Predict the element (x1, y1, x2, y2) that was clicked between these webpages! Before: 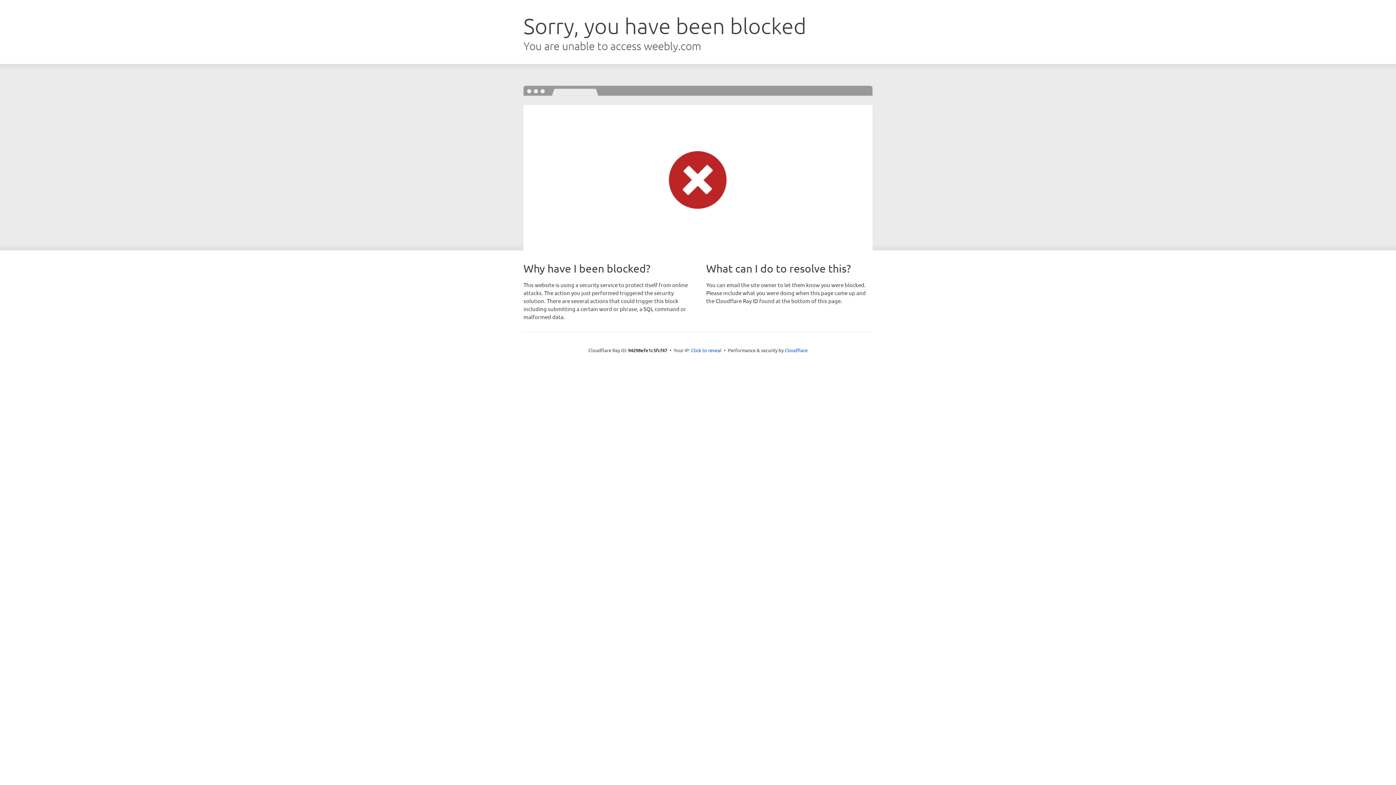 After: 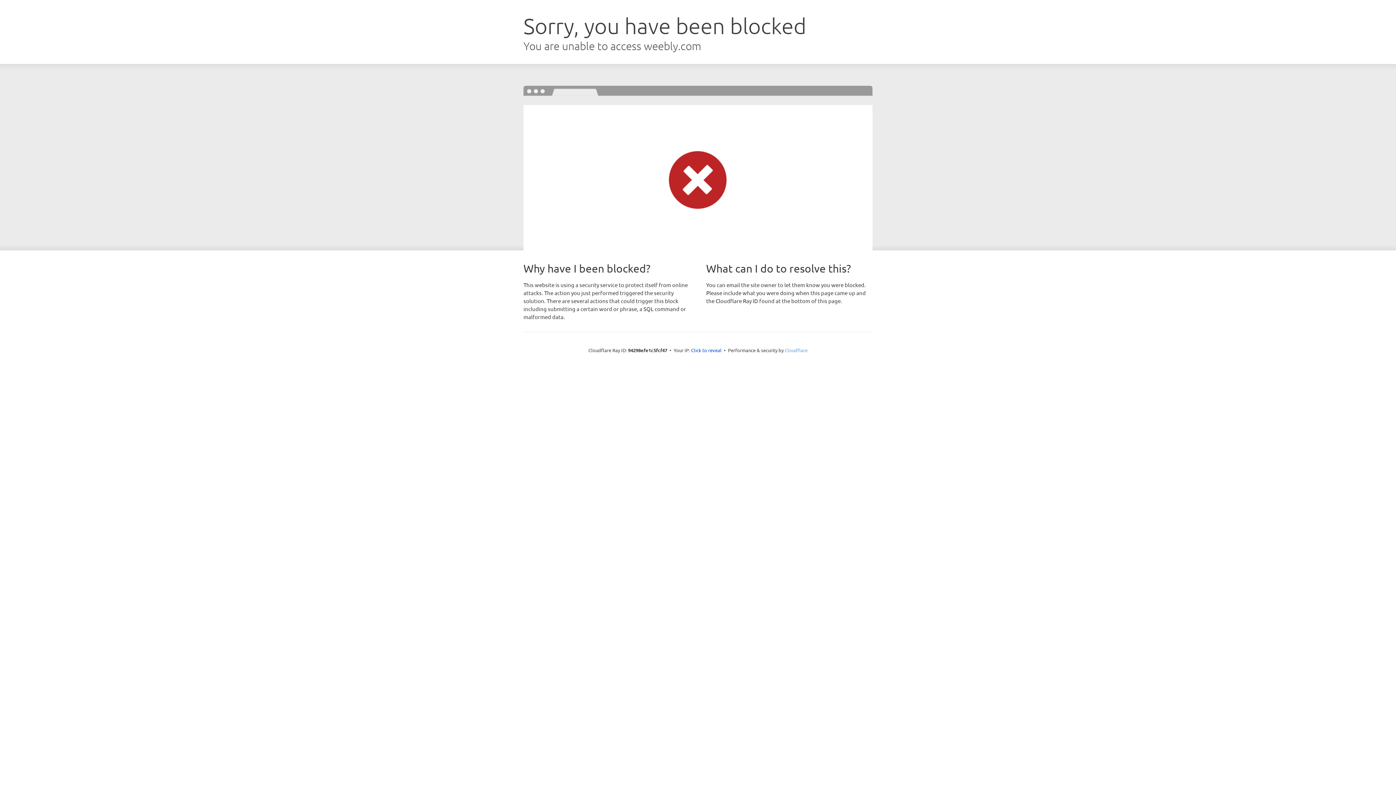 Action: bbox: (784, 347, 807, 353) label: Cloudflare